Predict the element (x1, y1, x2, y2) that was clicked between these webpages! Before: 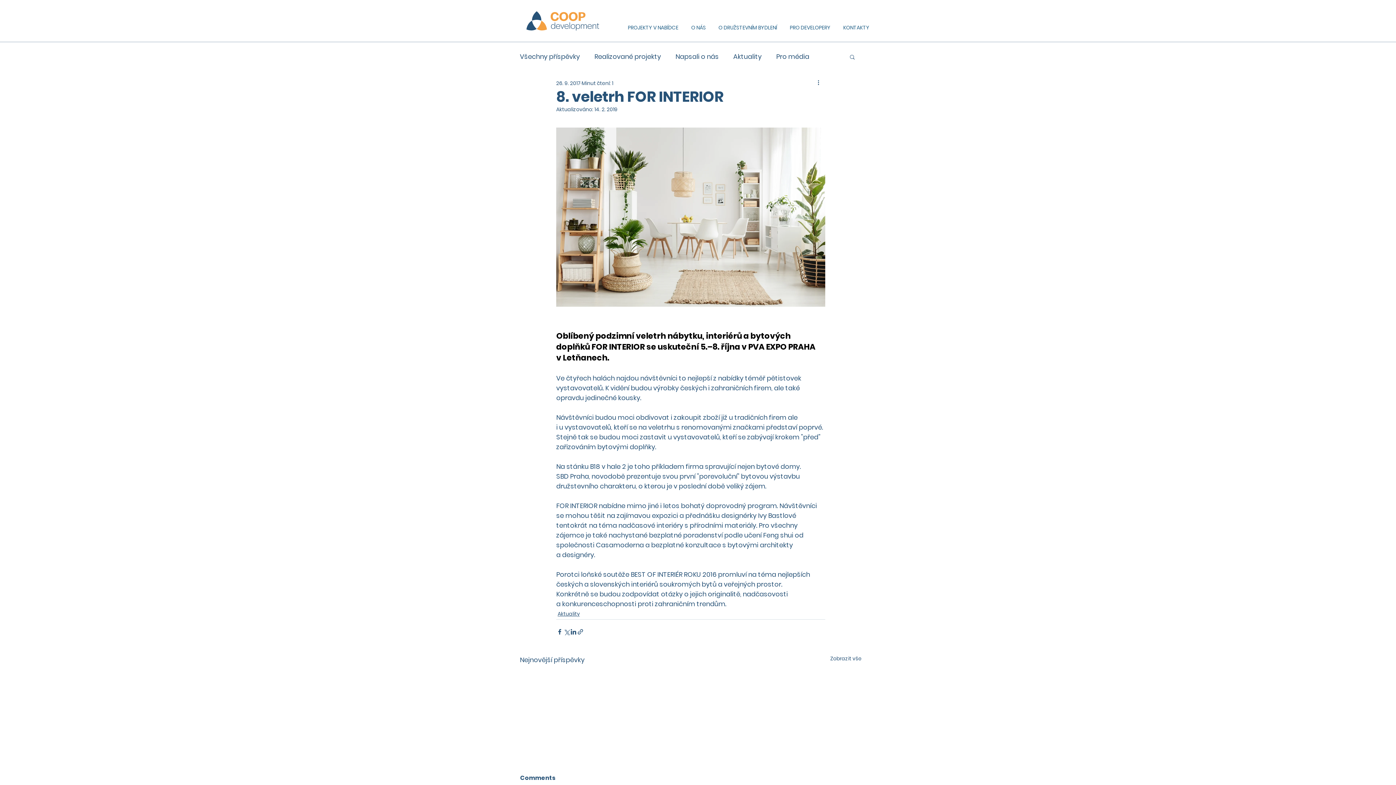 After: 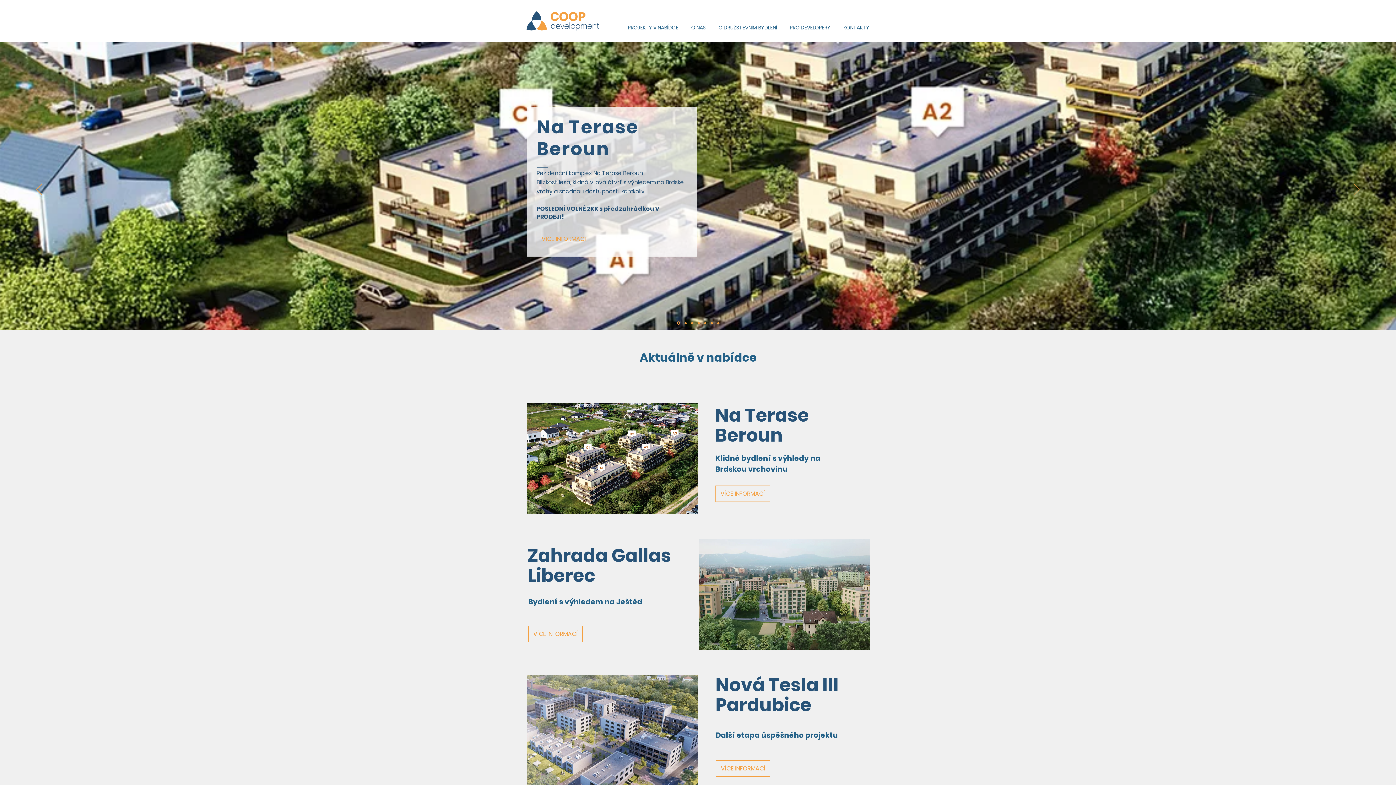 Action: bbox: (526, 11, 599, 30)